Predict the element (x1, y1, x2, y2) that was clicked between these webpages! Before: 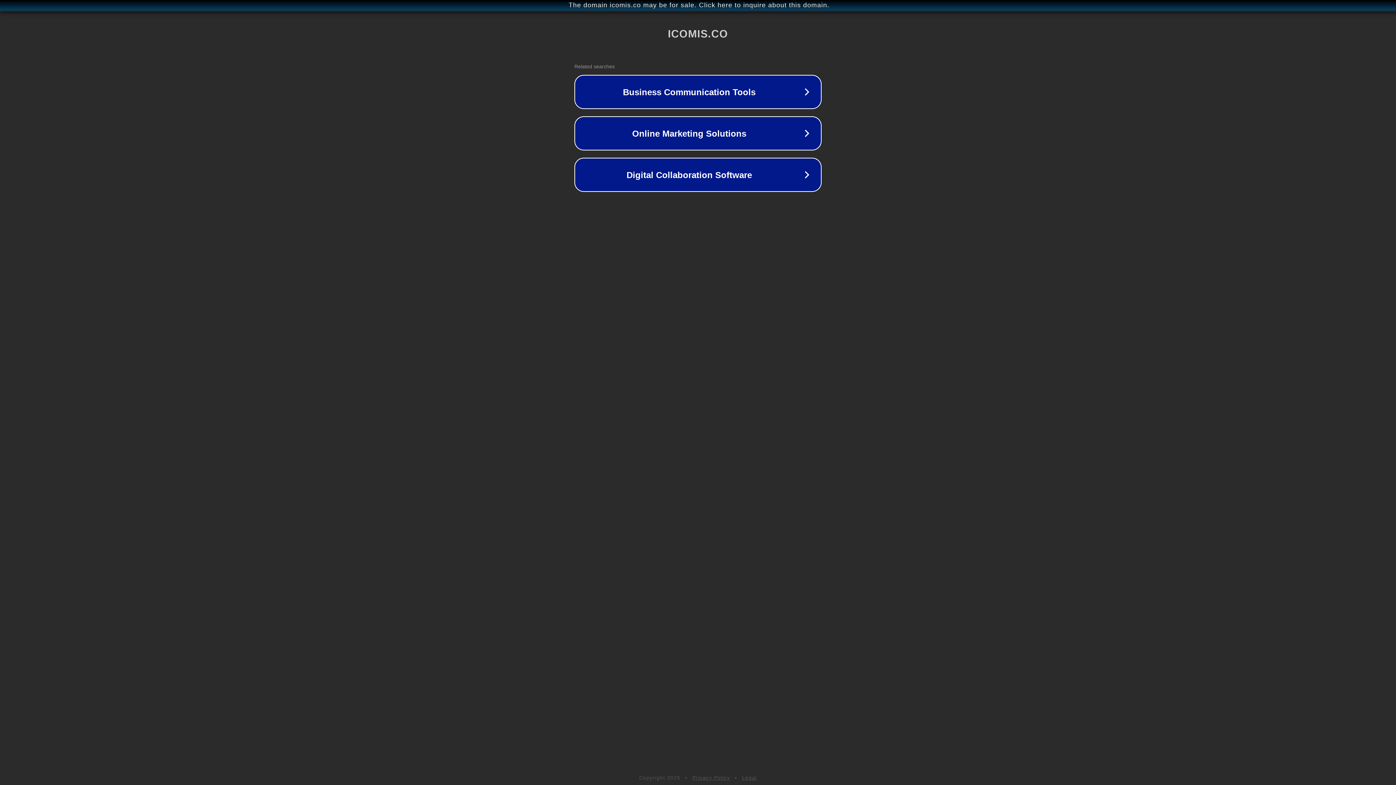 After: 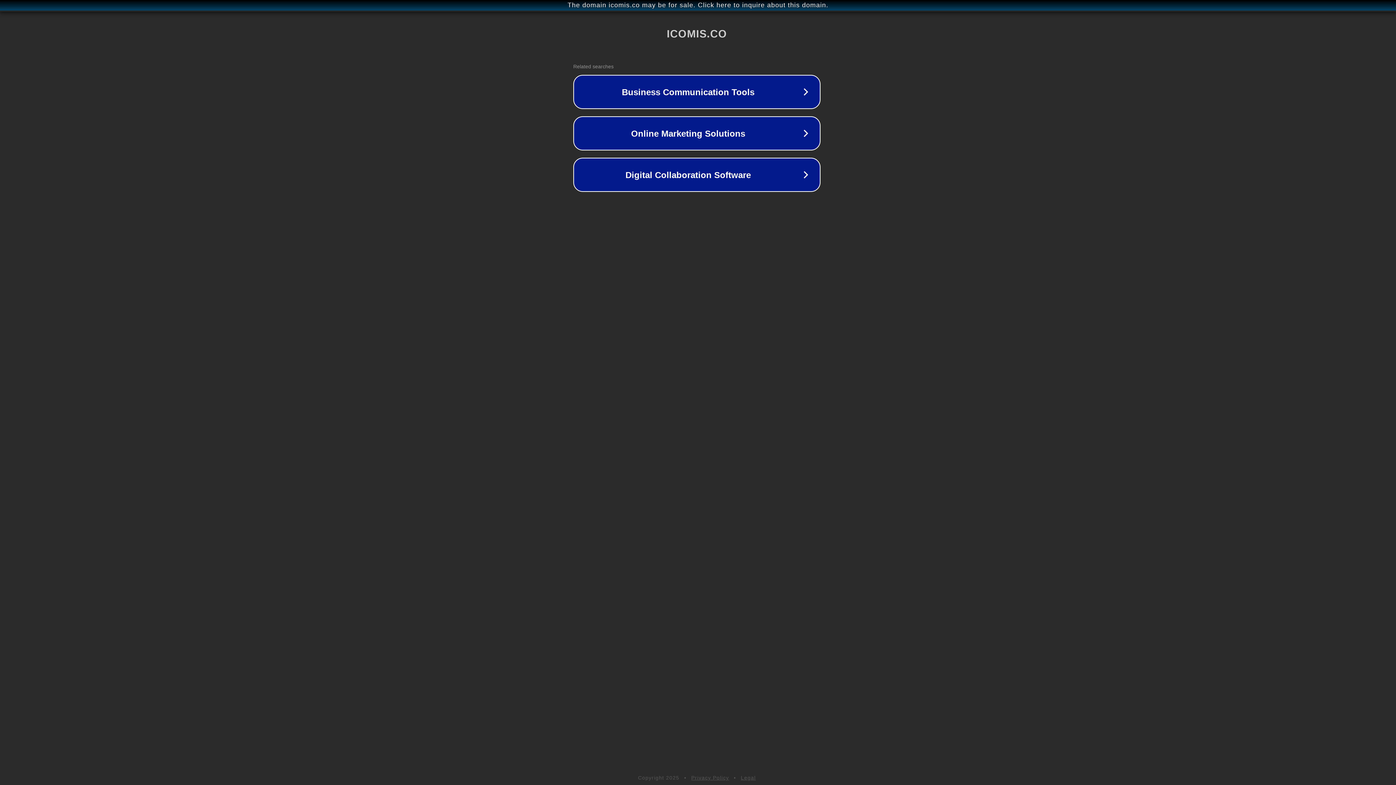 Action: label: The domain icomis.co may be for sale. Click here to inquire about this domain. bbox: (1, 1, 1397, 9)